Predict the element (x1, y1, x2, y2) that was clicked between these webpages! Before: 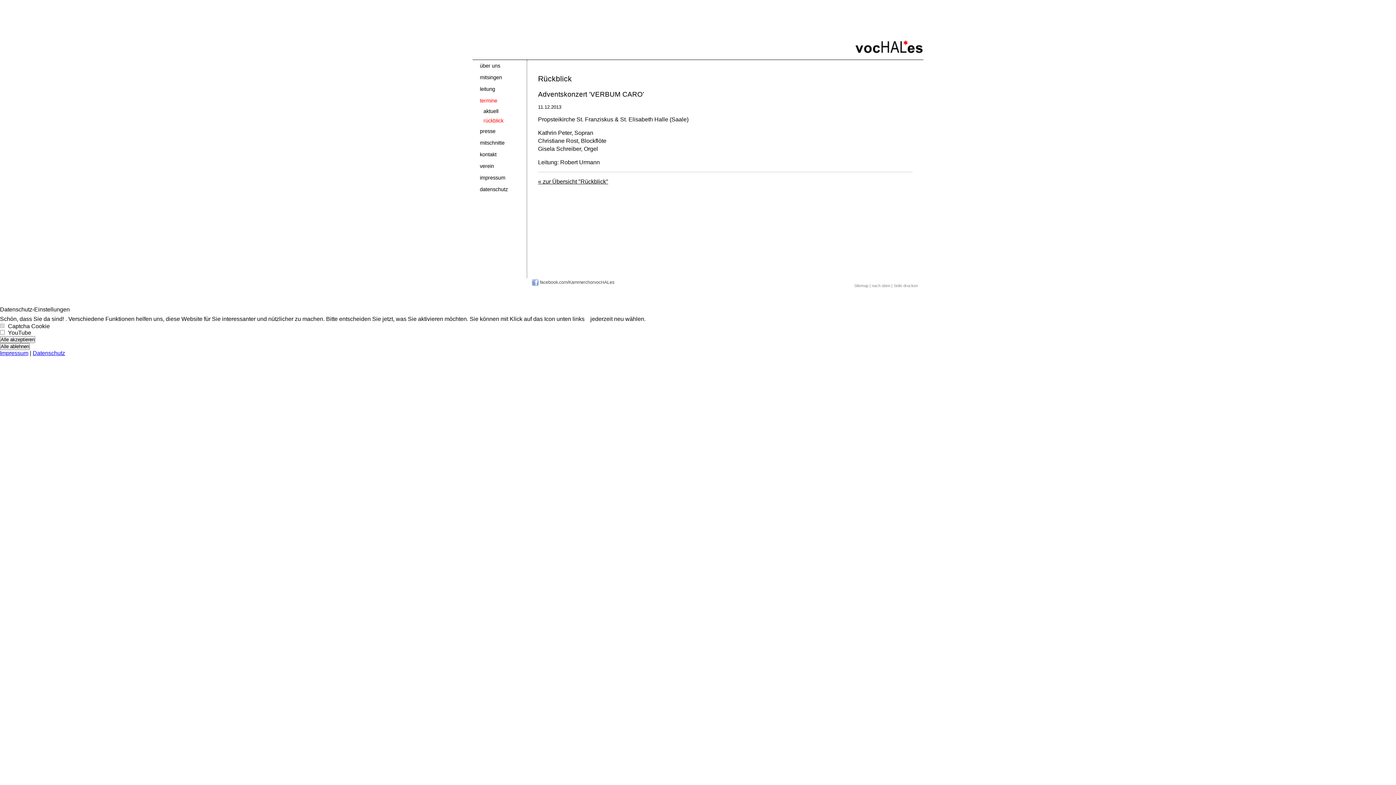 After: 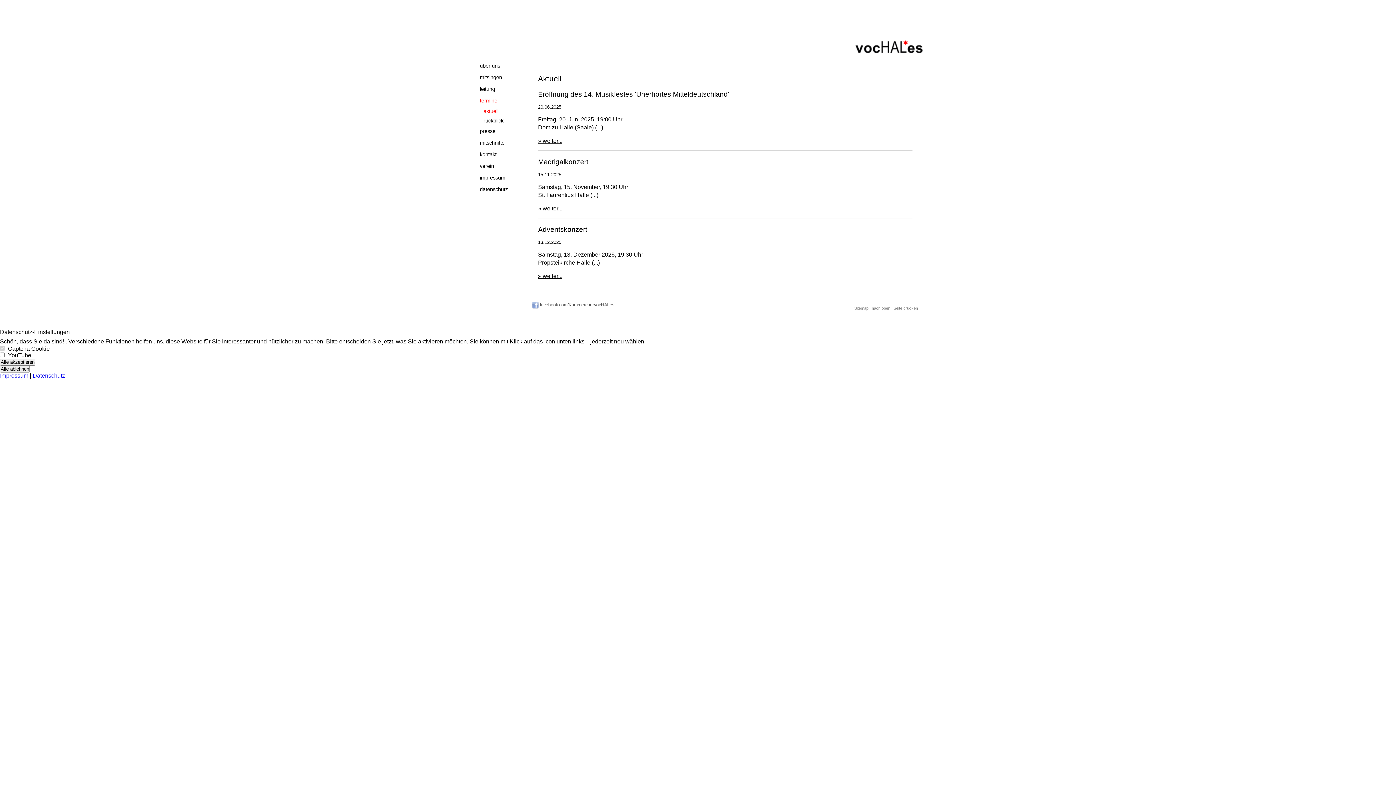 Action: label: aktuell bbox: (476, 106, 523, 116)